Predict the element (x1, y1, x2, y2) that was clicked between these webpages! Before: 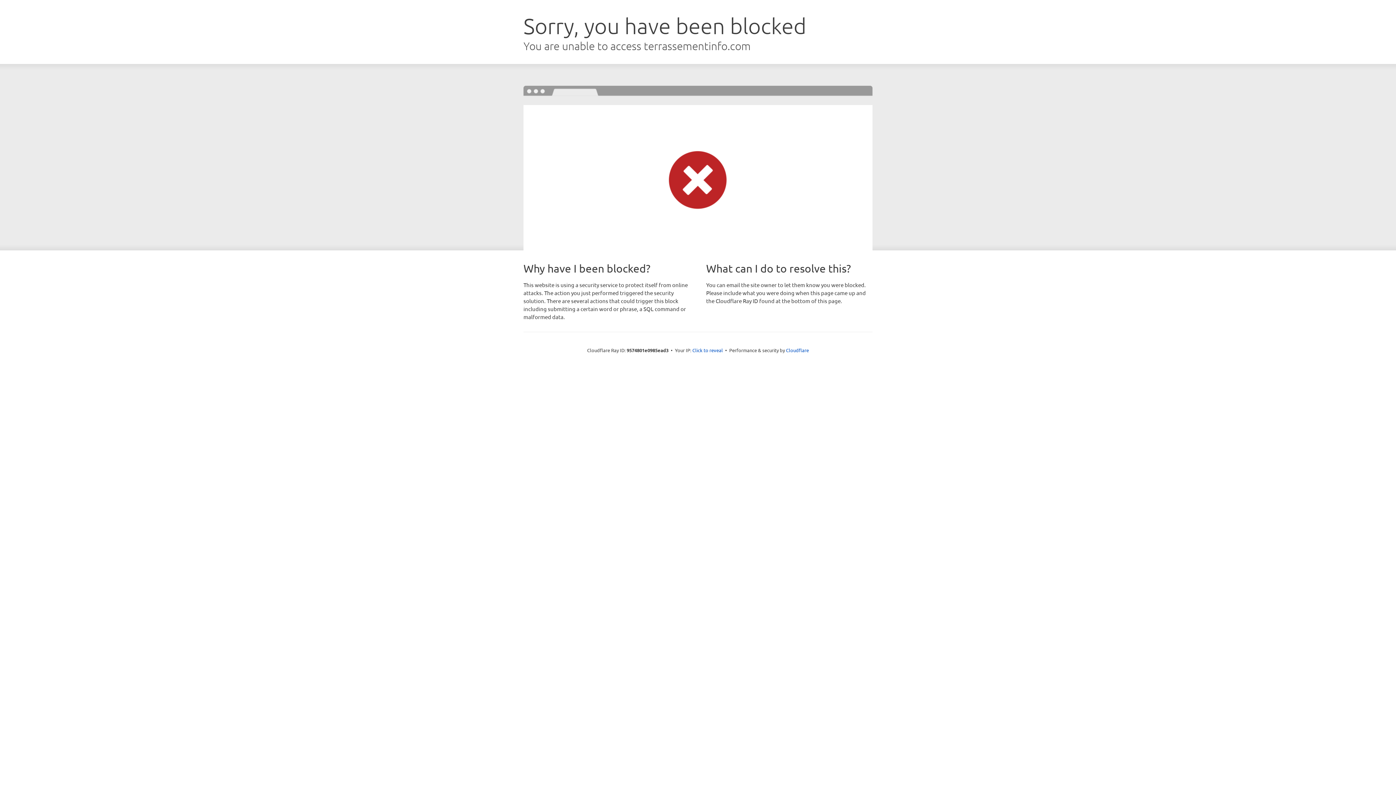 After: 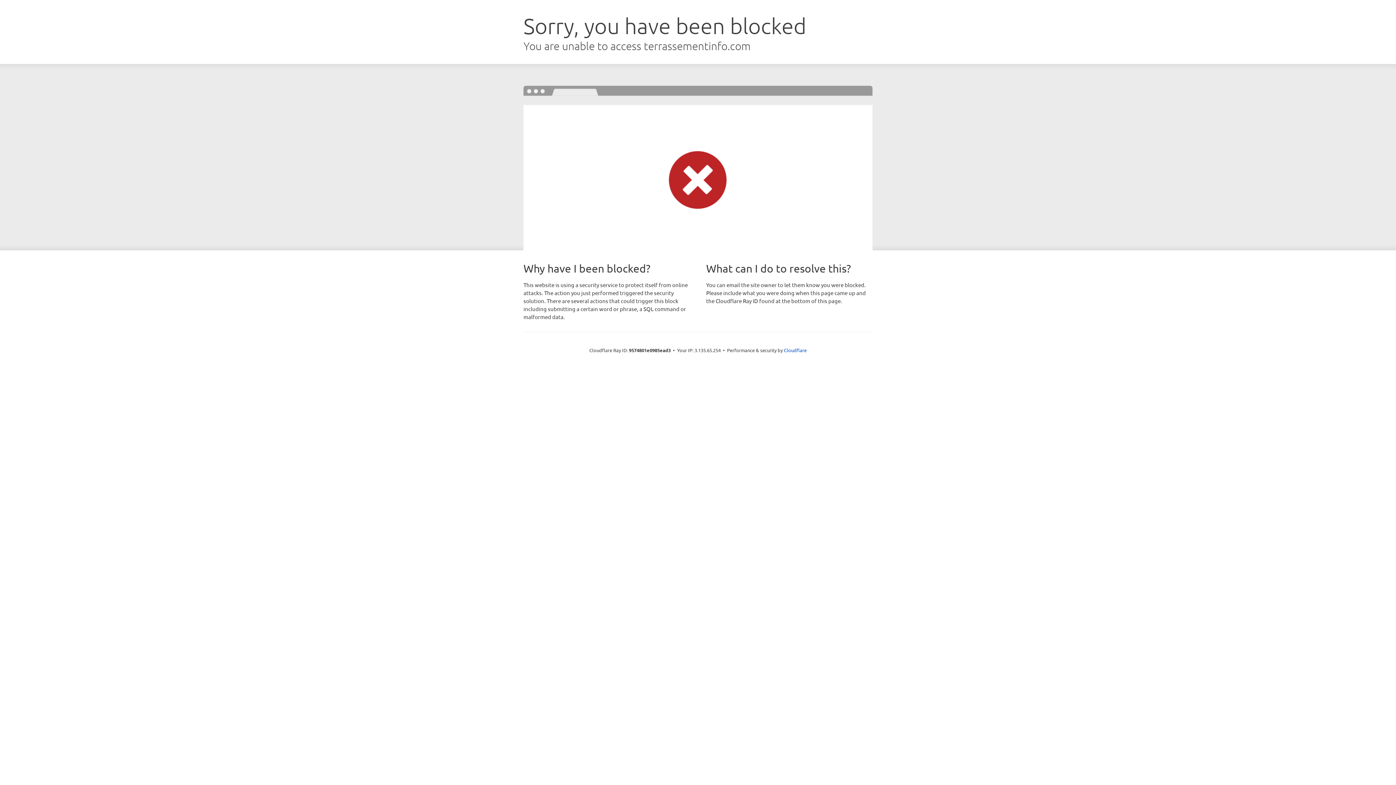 Action: label: Click to reveal bbox: (692, 346, 723, 353)